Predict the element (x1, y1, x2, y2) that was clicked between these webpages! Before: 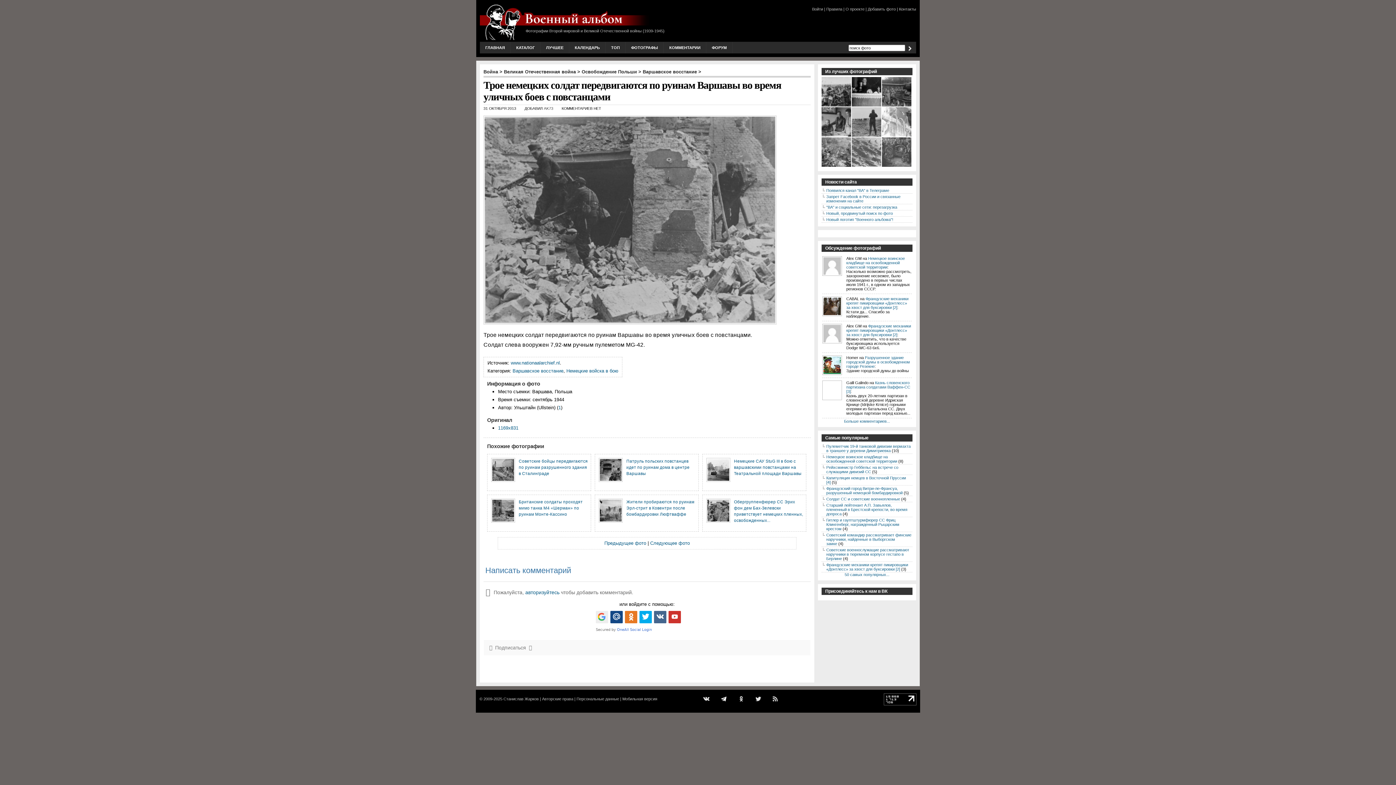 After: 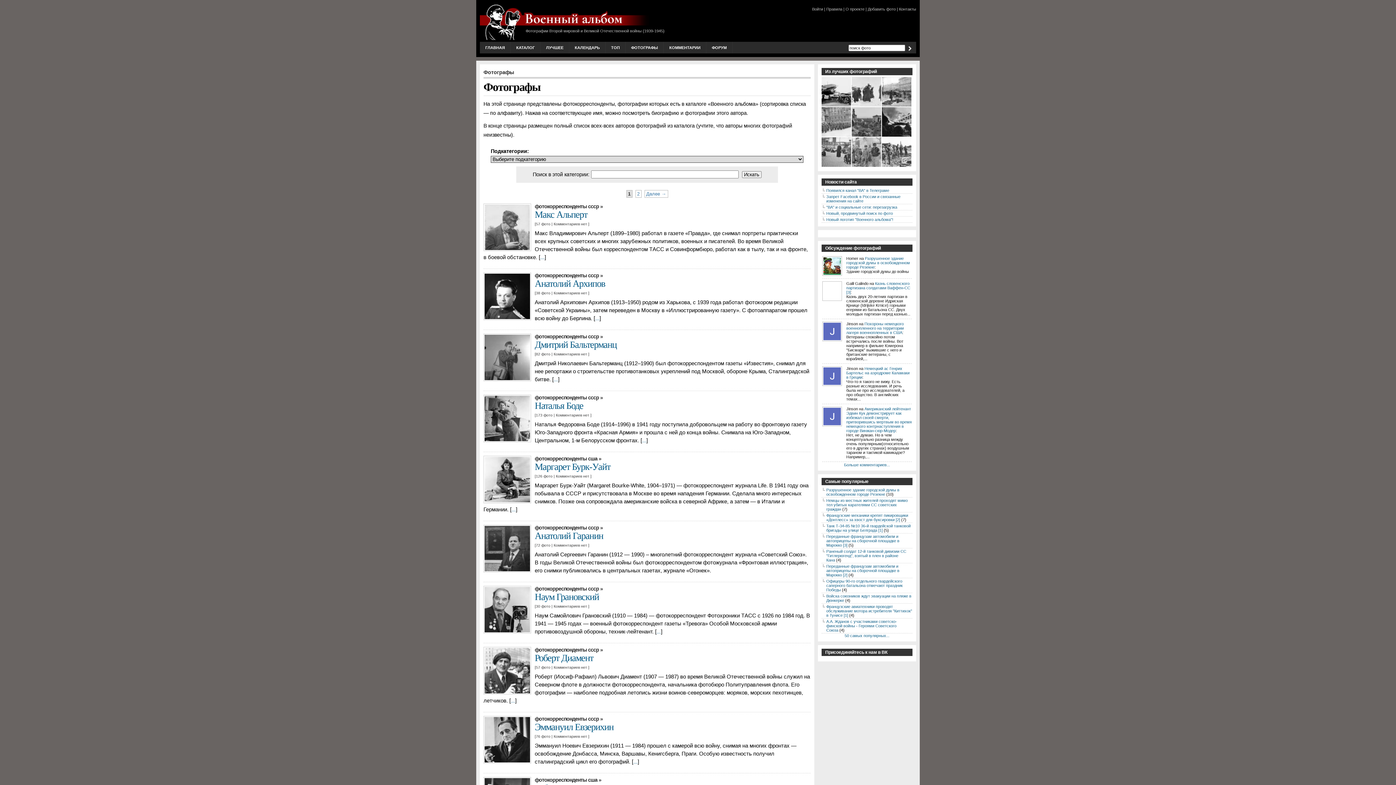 Action: label: ФОТОГРАФЫ bbox: (625, 41, 663, 53)